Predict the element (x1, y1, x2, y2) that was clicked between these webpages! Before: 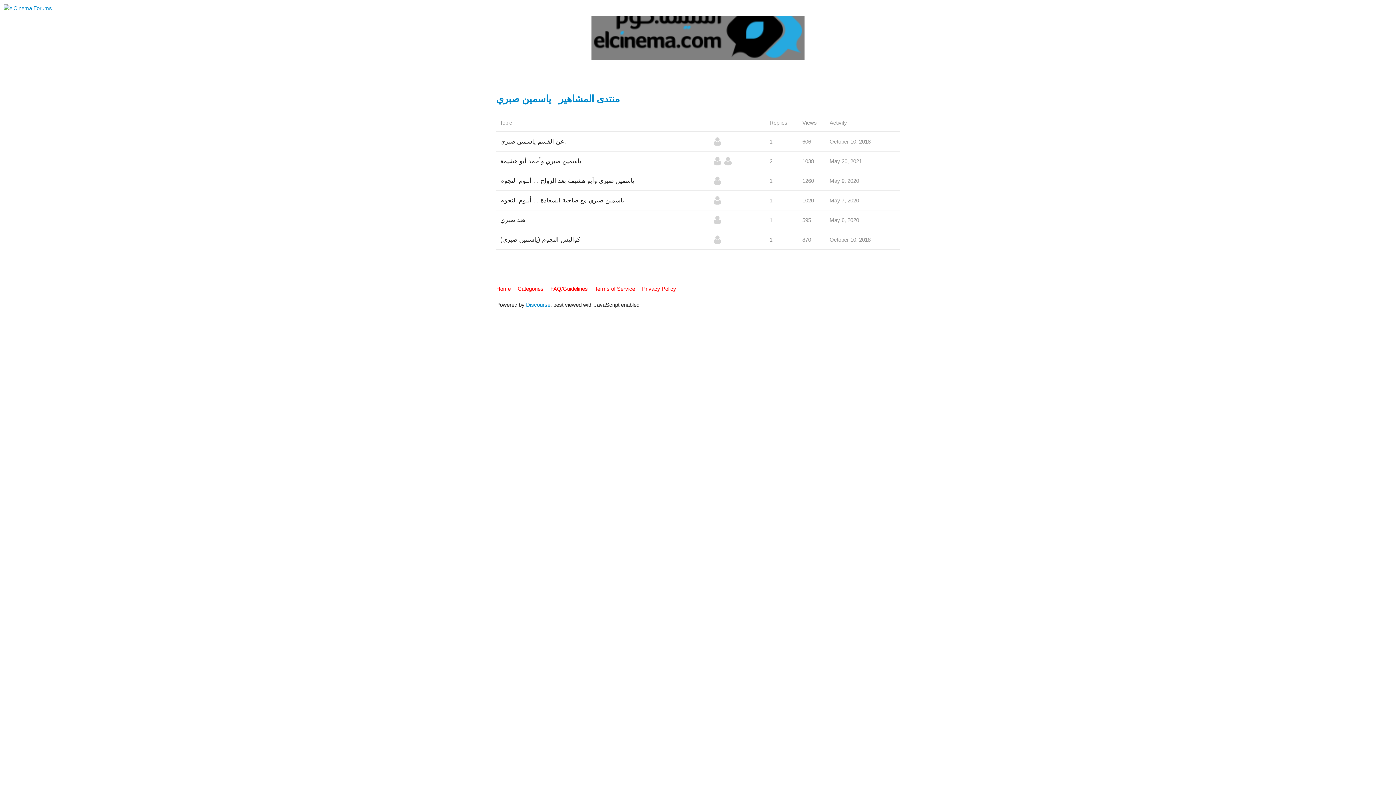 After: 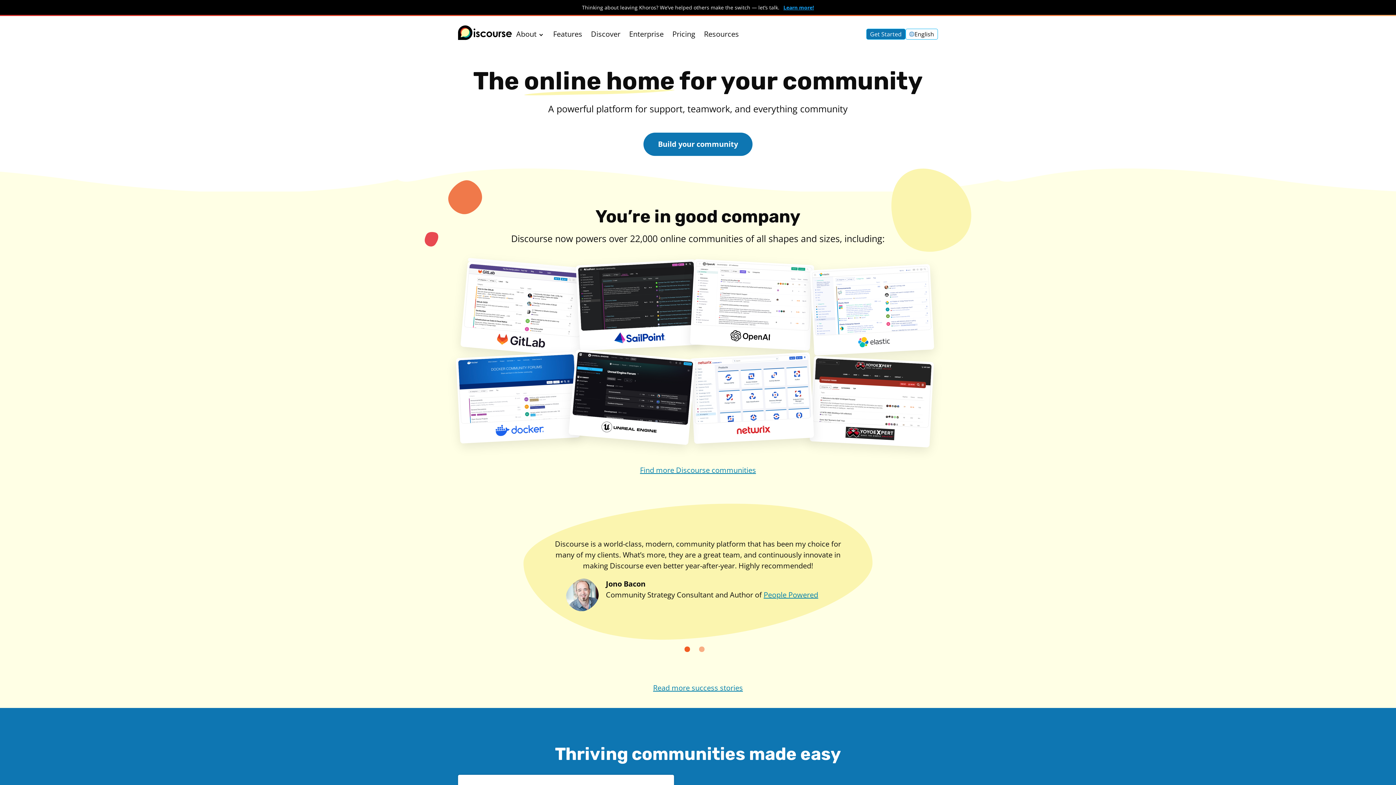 Action: bbox: (526, 301, 550, 307) label: Discourse